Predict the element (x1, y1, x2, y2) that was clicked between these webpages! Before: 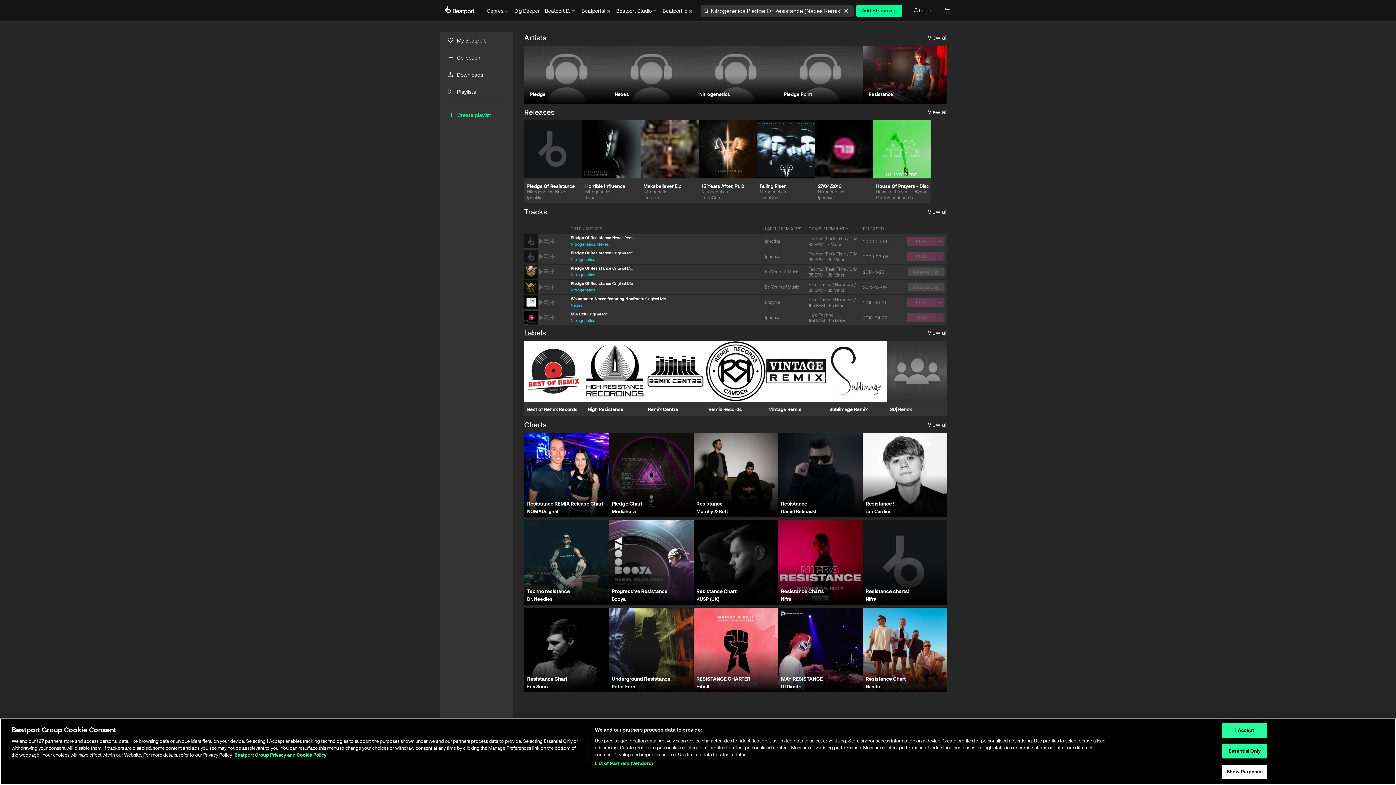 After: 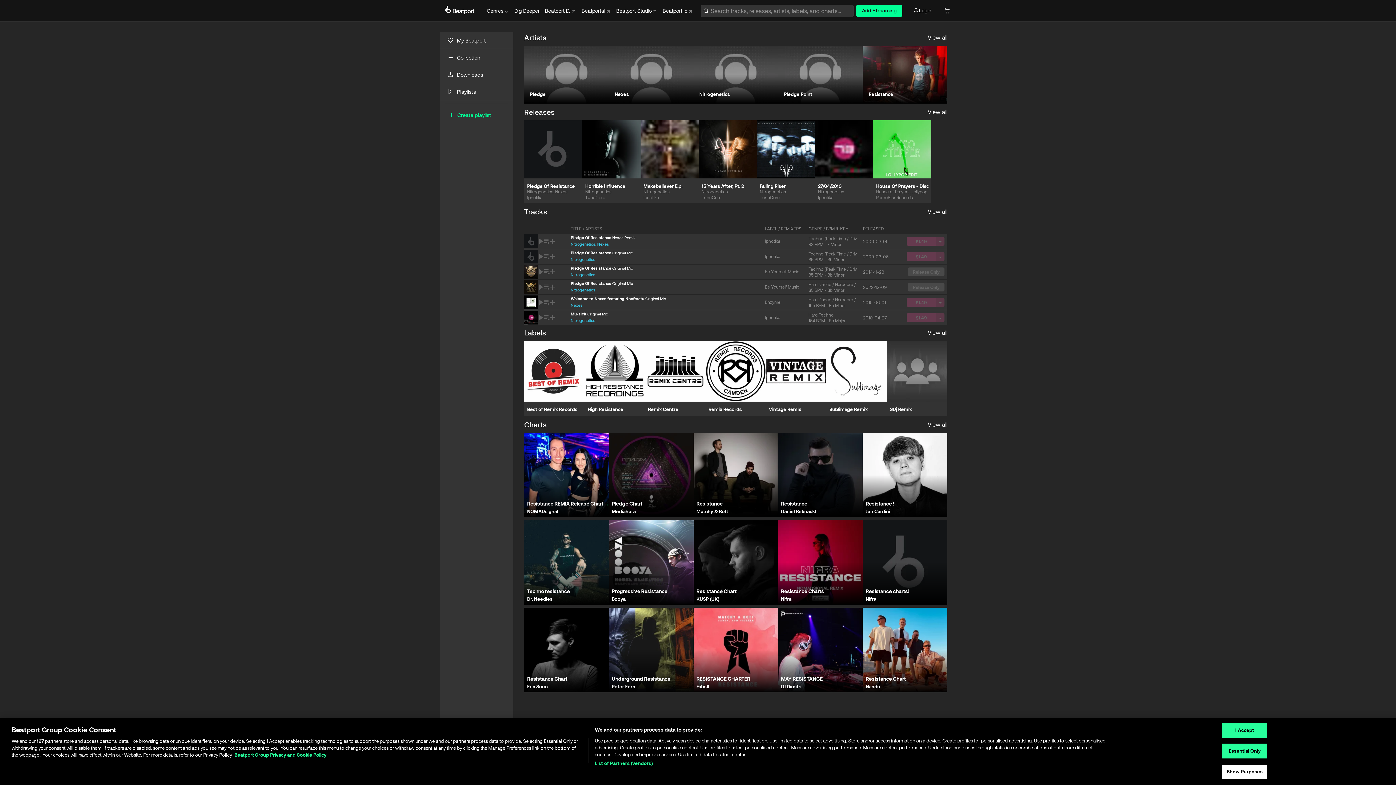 Action: bbox: (842, 4, 849, 16) label: Close